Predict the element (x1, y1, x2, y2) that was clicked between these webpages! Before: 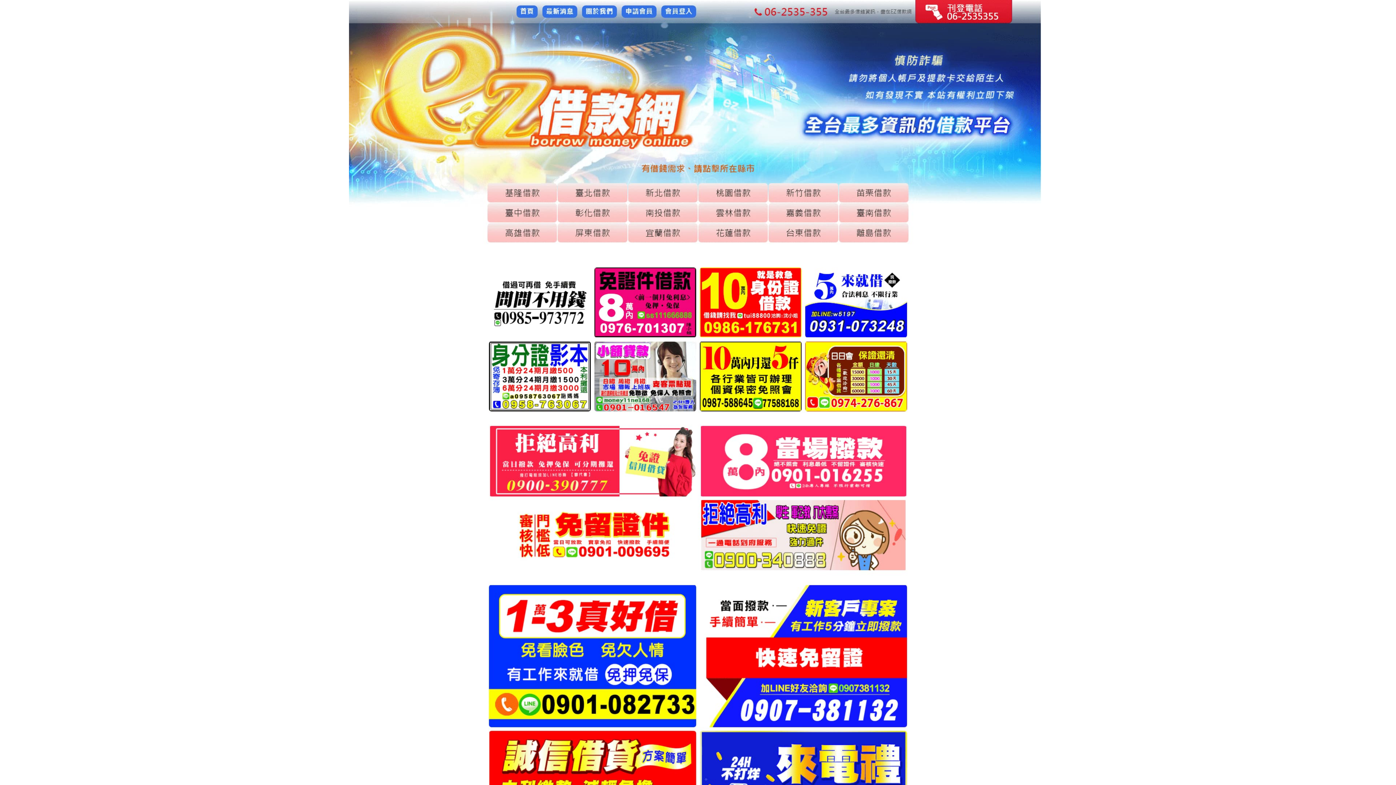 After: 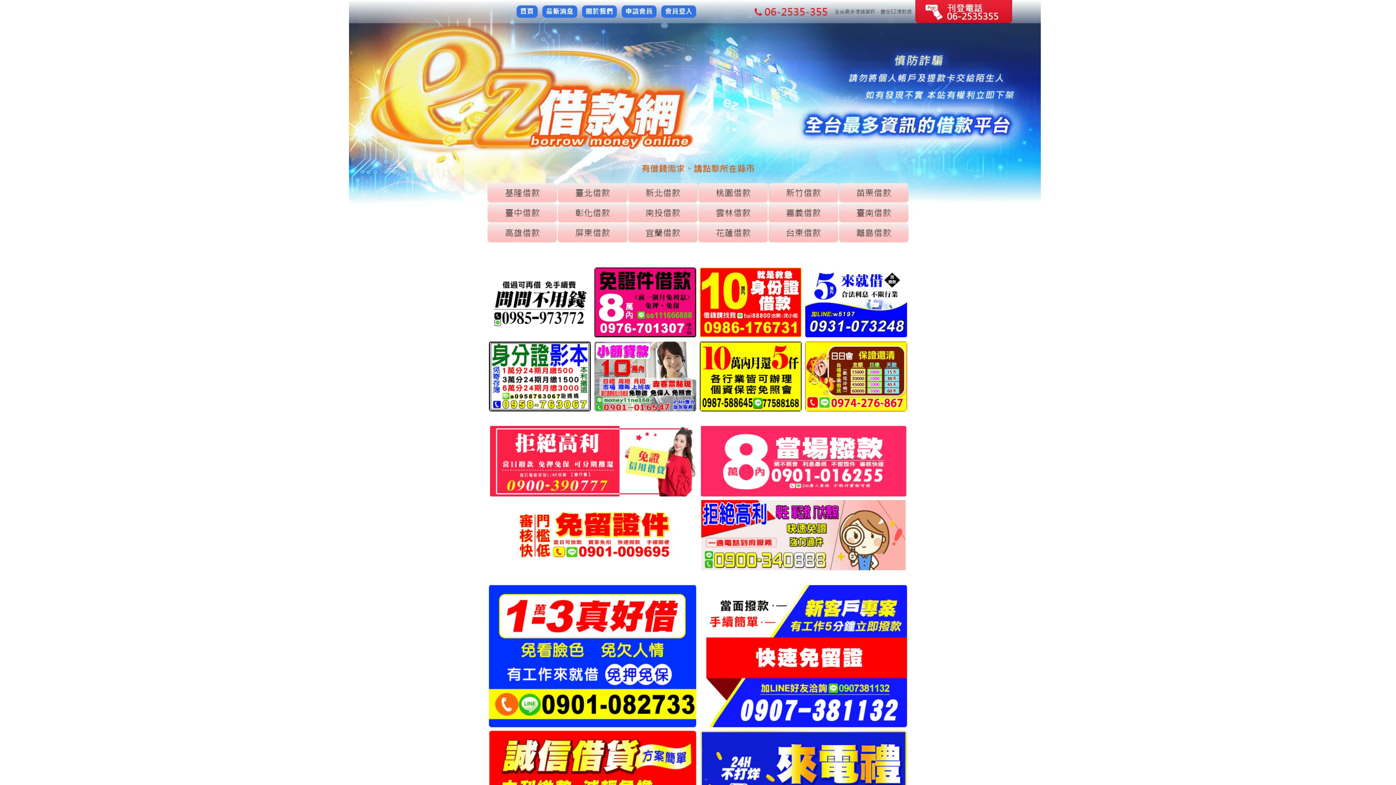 Action: bbox: (349, 644, 1047, 650)